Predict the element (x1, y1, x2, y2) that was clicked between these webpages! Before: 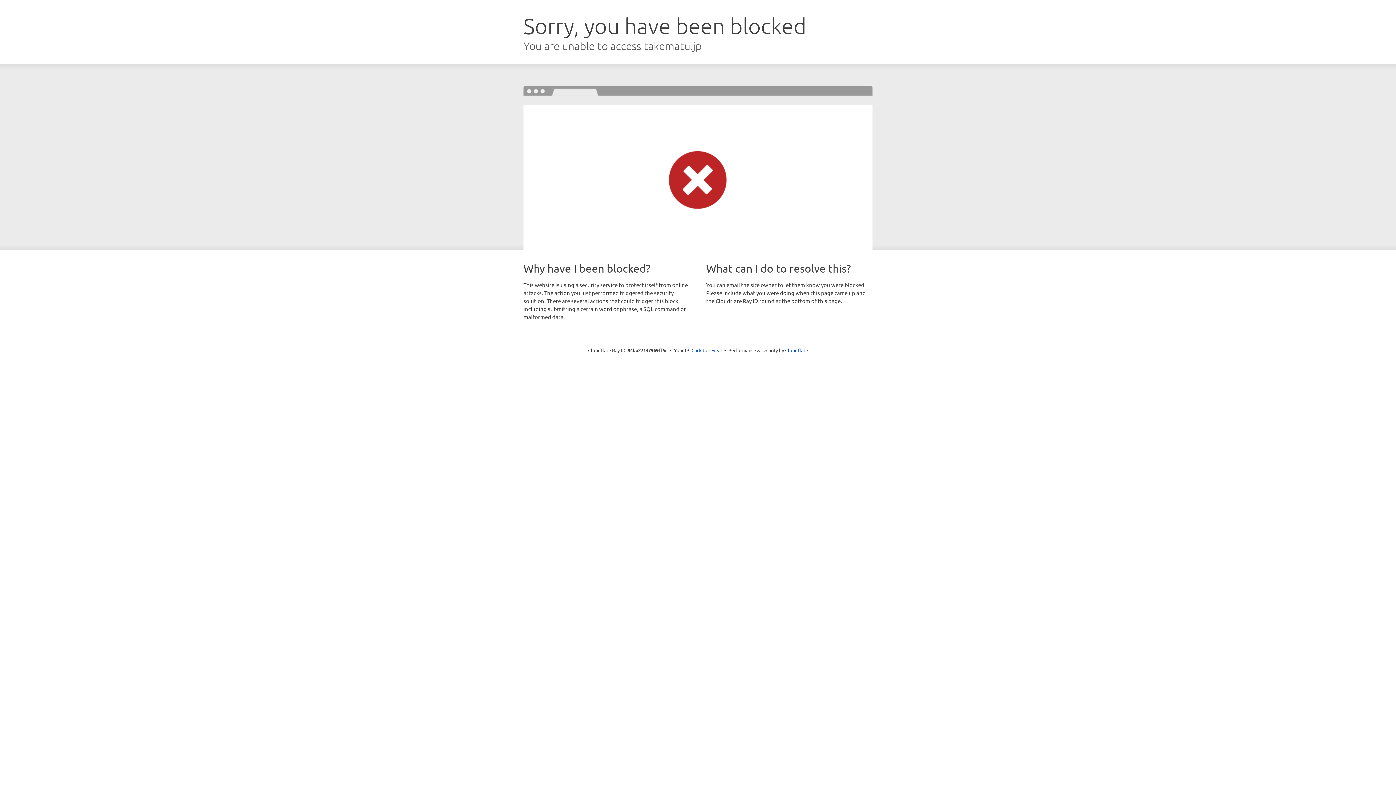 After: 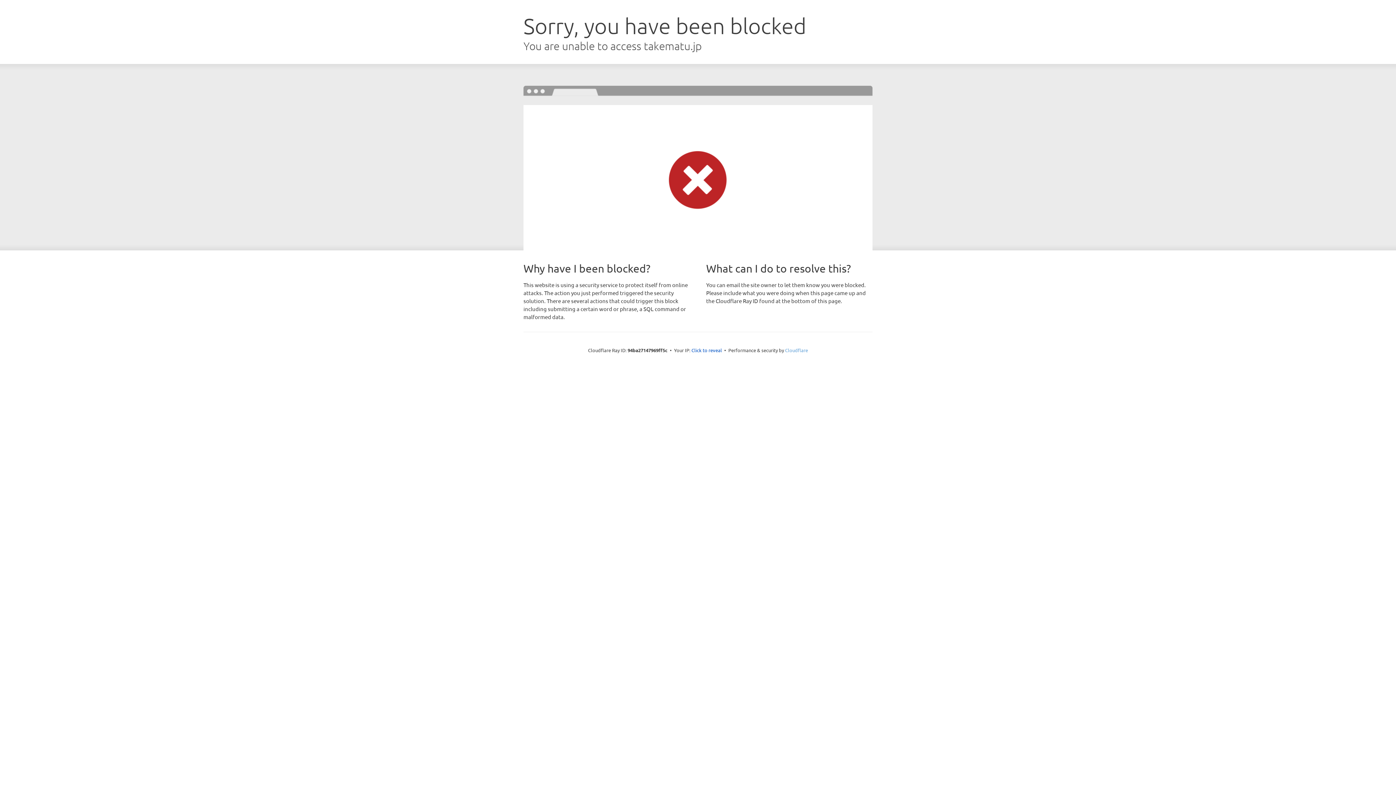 Action: bbox: (785, 347, 808, 353) label: Cloudflare